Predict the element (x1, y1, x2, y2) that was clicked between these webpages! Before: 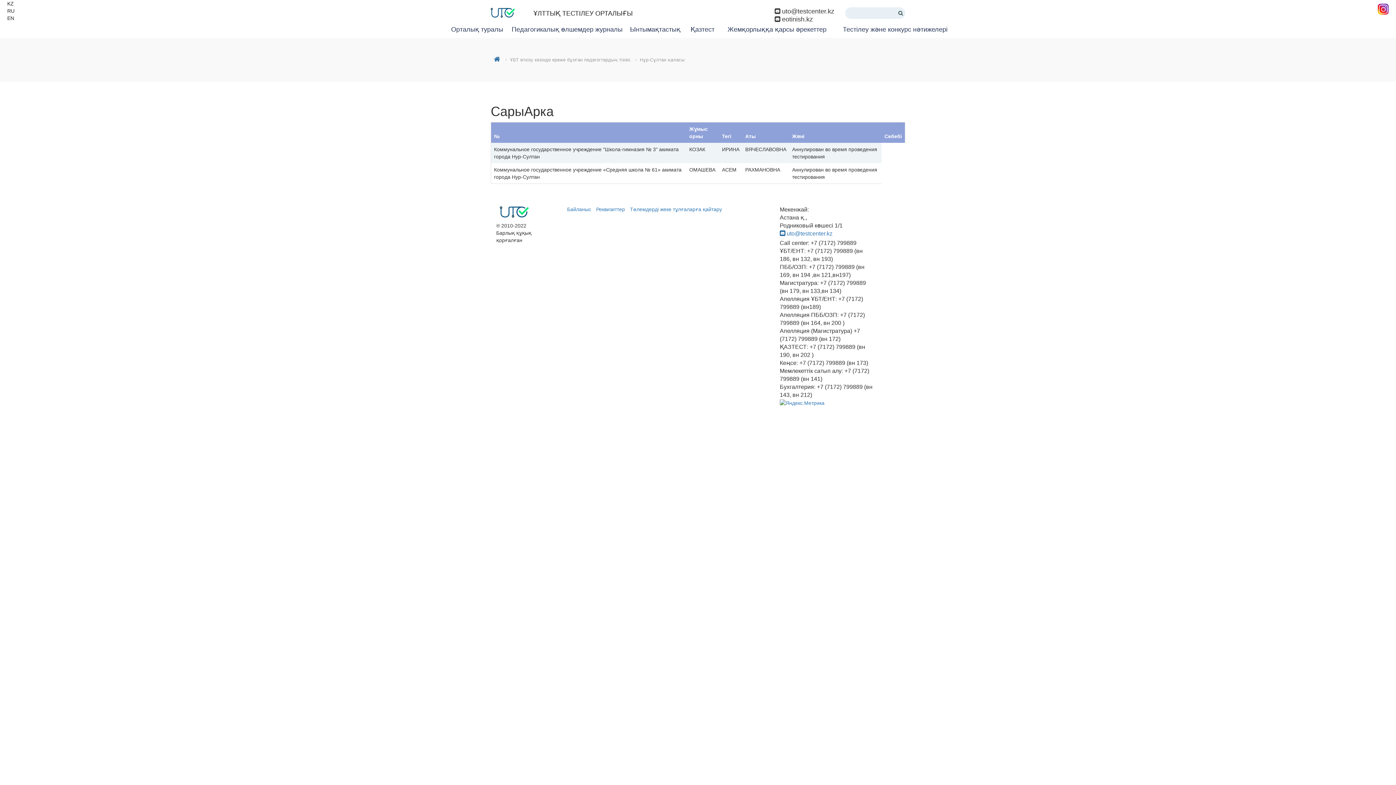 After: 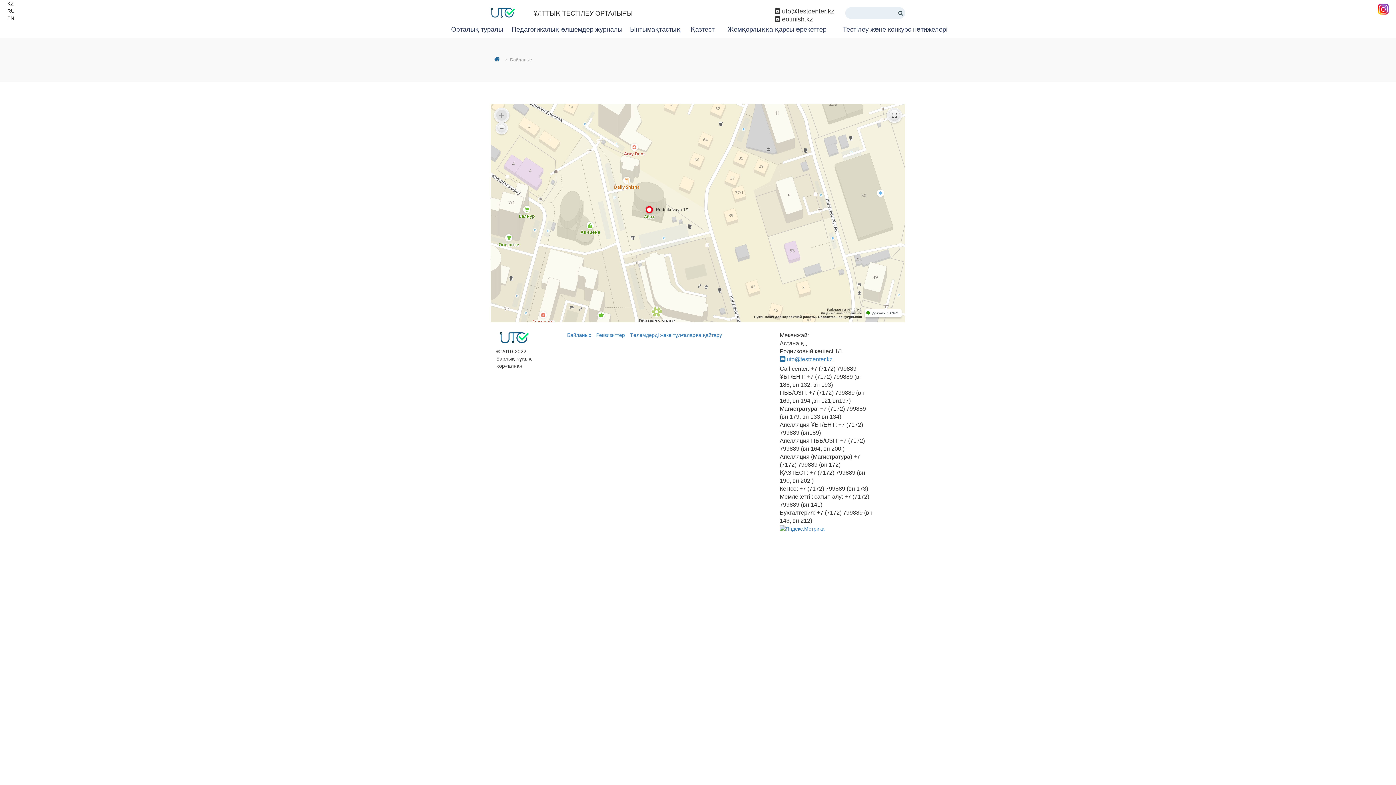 Action: label: Байланыс bbox: (567, 206, 591, 212)